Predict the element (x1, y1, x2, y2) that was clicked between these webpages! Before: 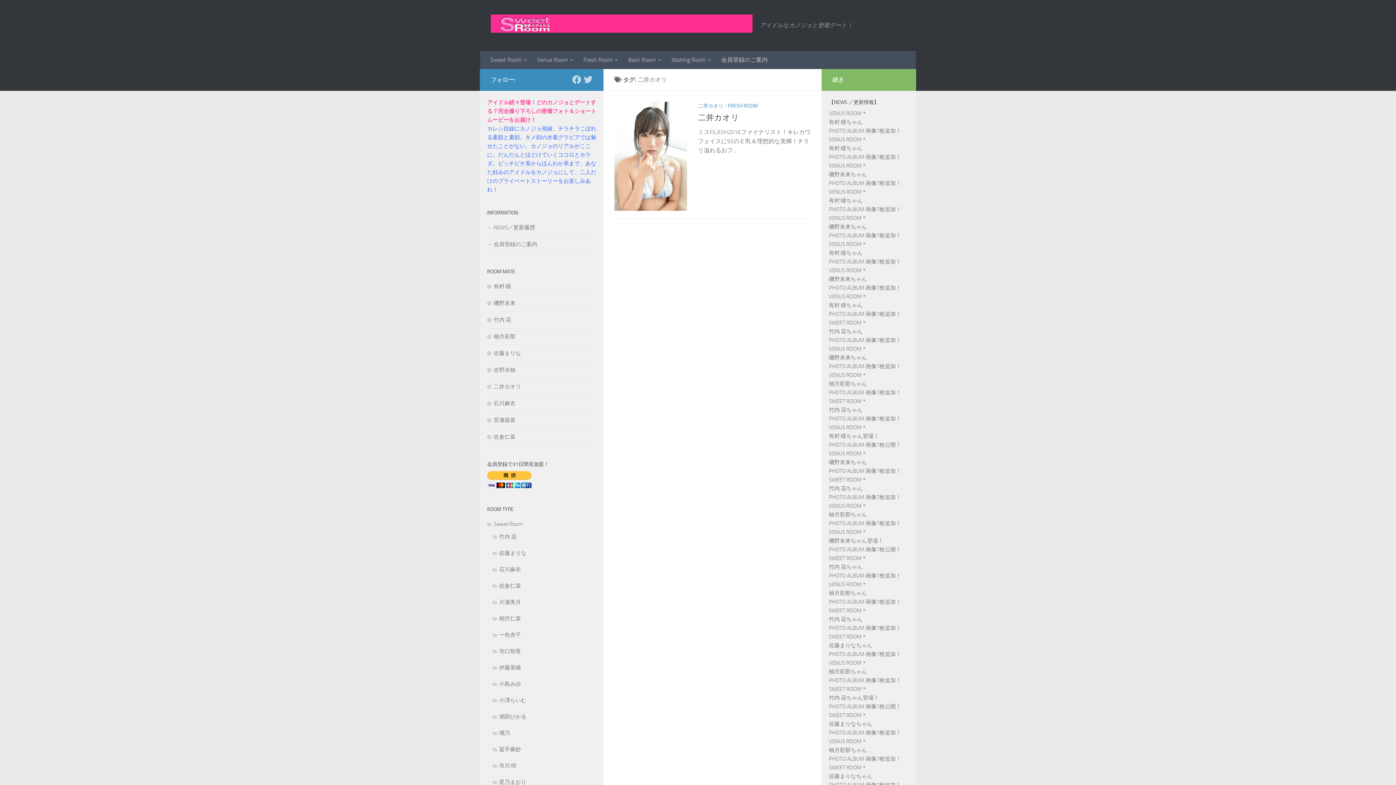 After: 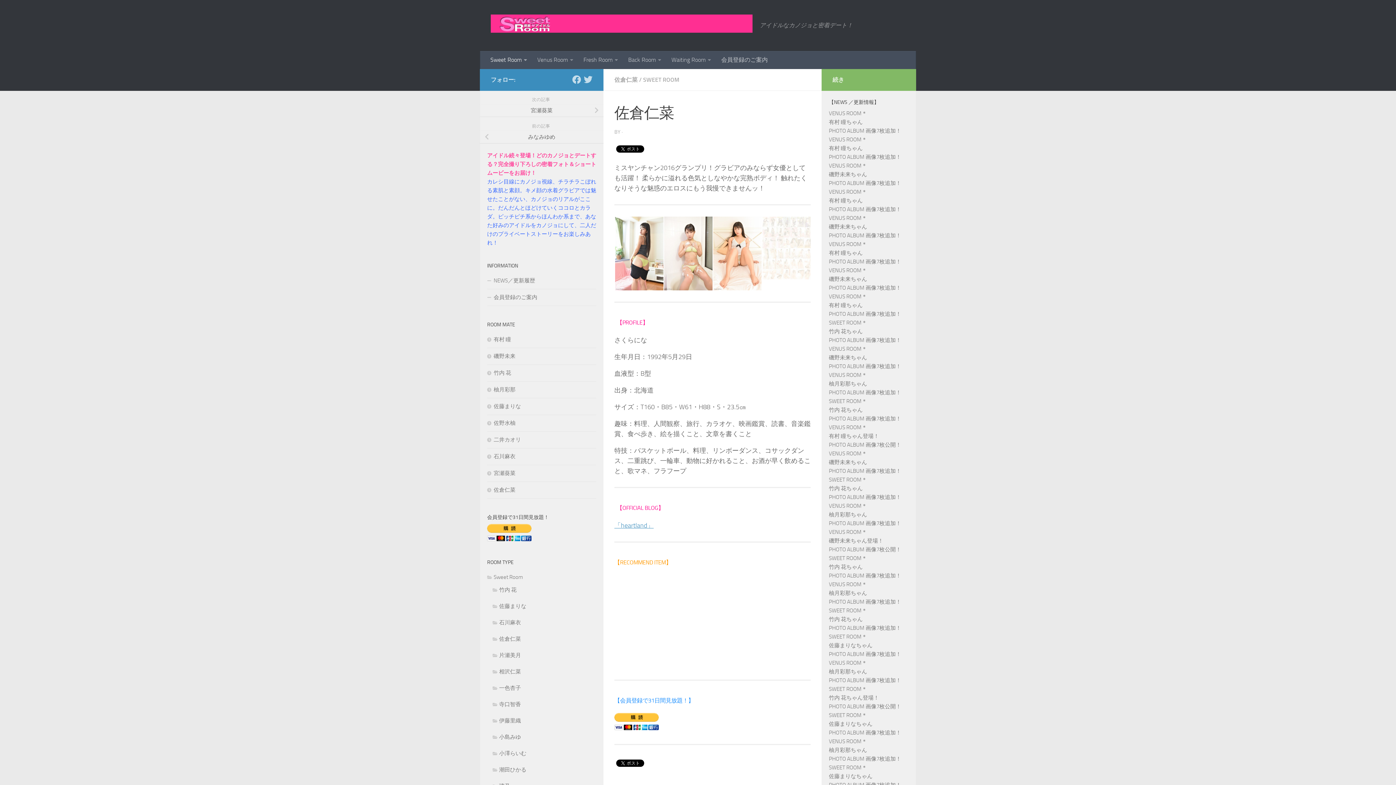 Action: label: 佐倉仁菜 bbox: (487, 433, 515, 440)